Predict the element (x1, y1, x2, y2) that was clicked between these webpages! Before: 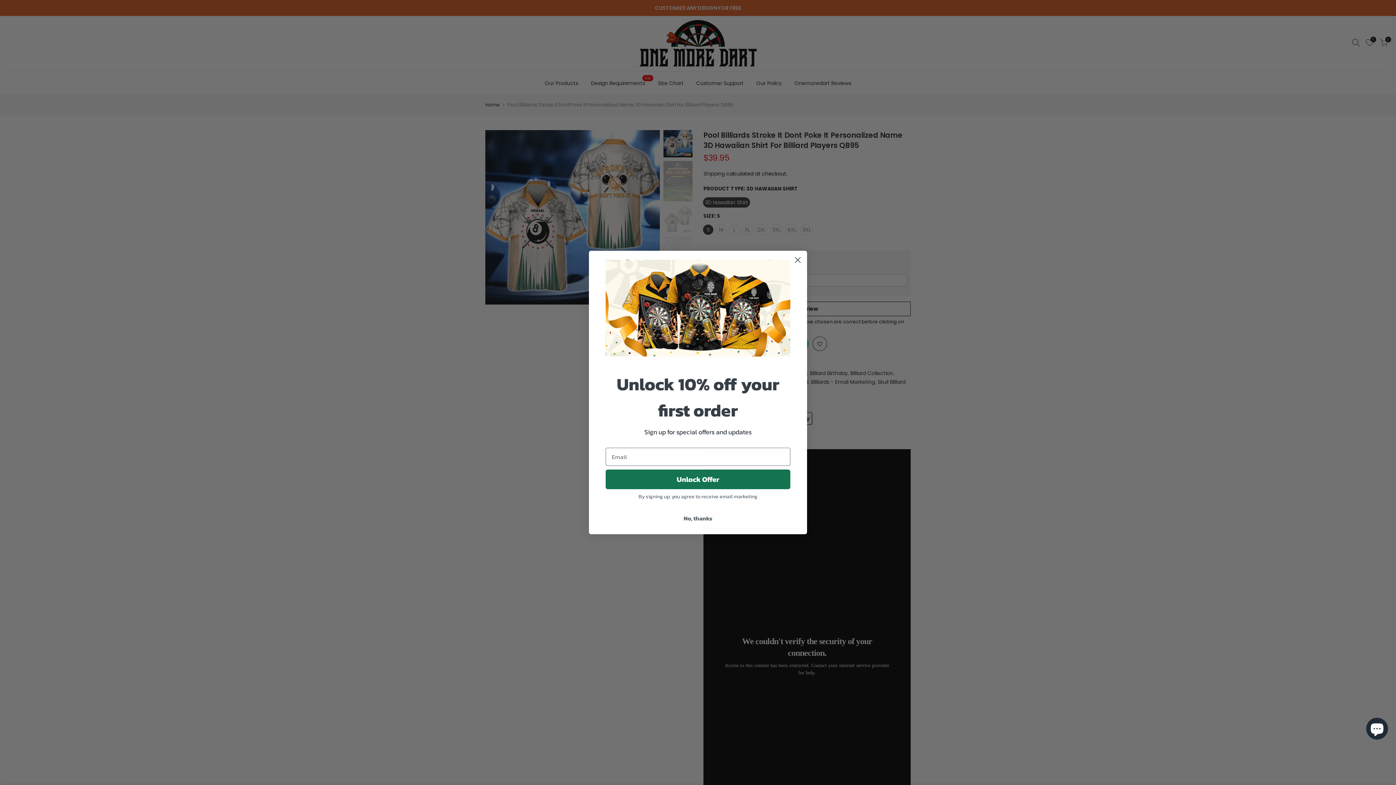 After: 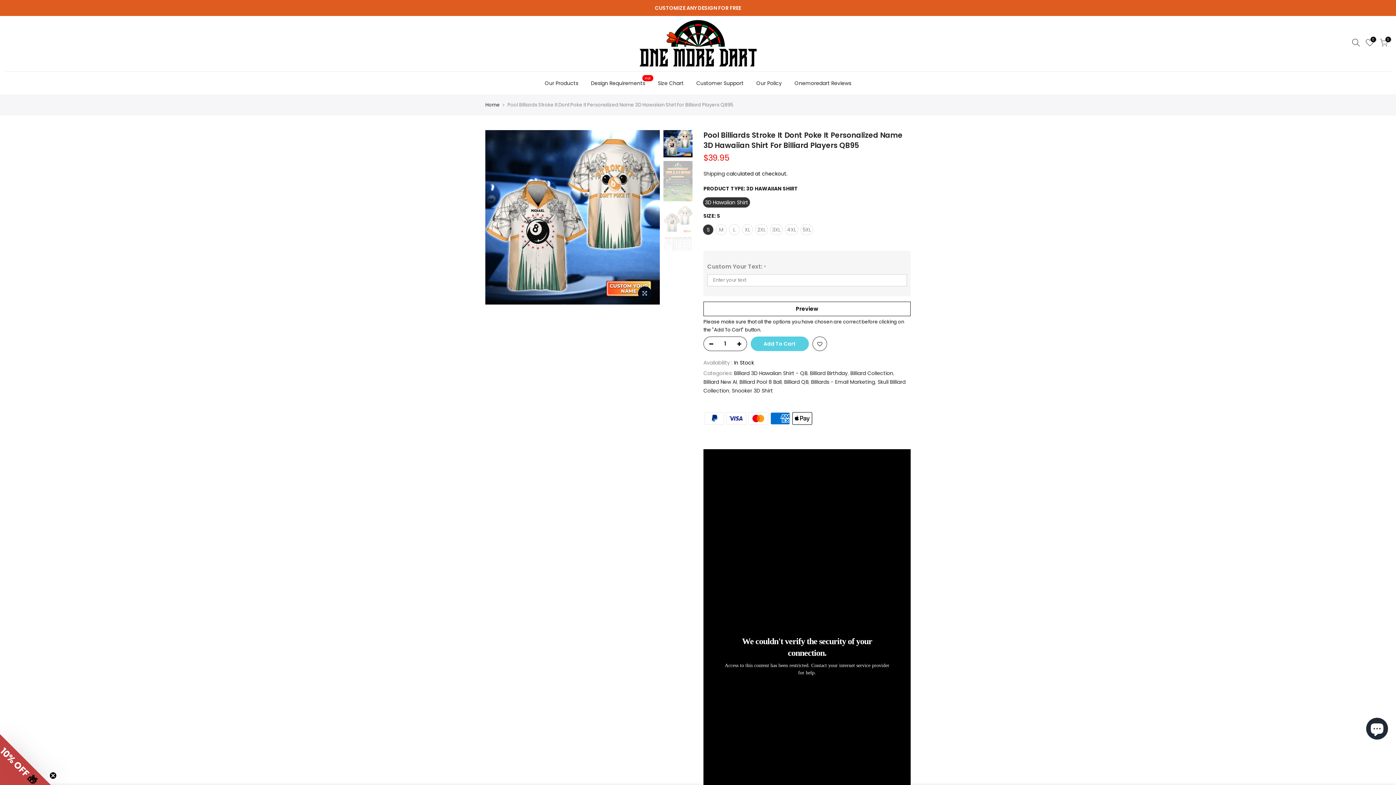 Action: bbox: (791, 253, 804, 266) label: Close dialog